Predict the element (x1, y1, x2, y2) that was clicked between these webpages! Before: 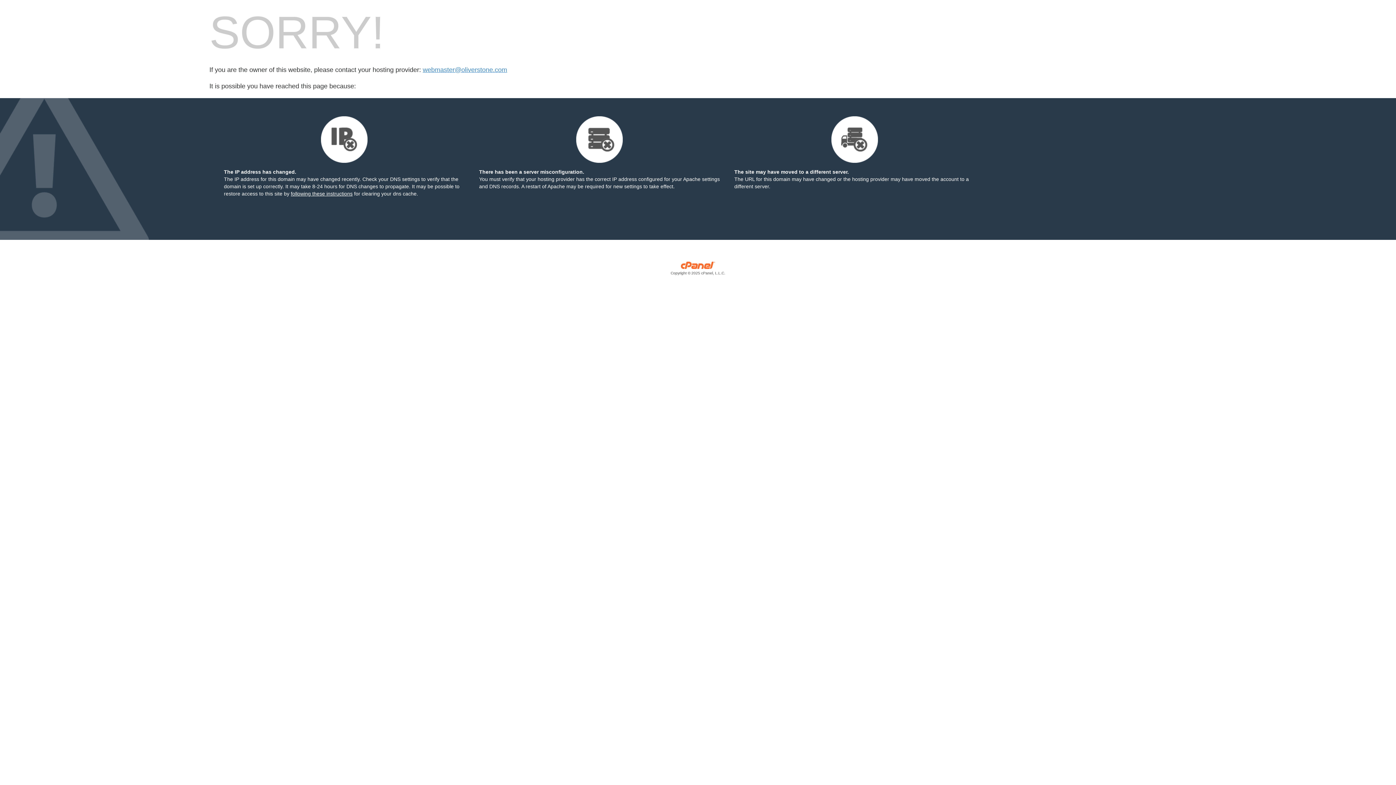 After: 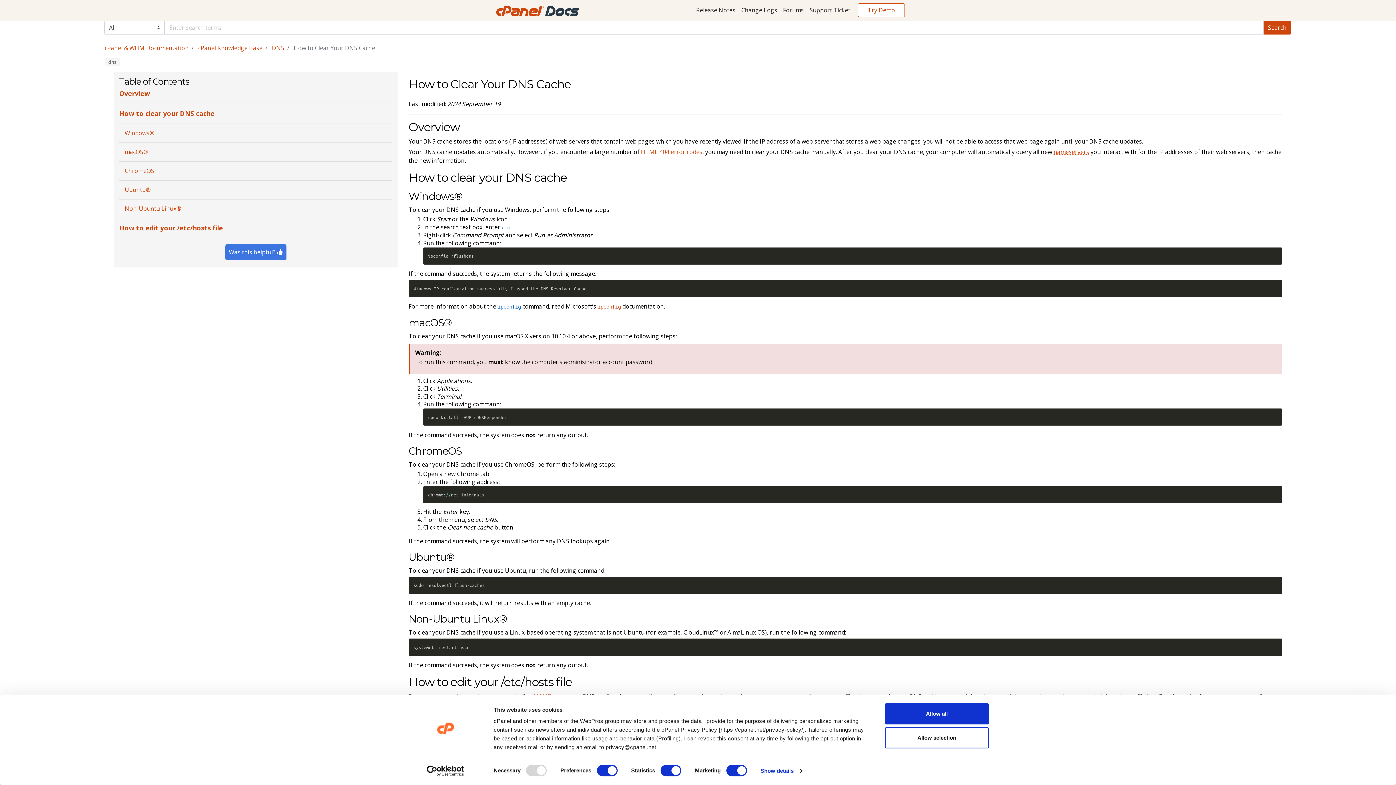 Action: label: following these instructions bbox: (290, 149, 352, 155)